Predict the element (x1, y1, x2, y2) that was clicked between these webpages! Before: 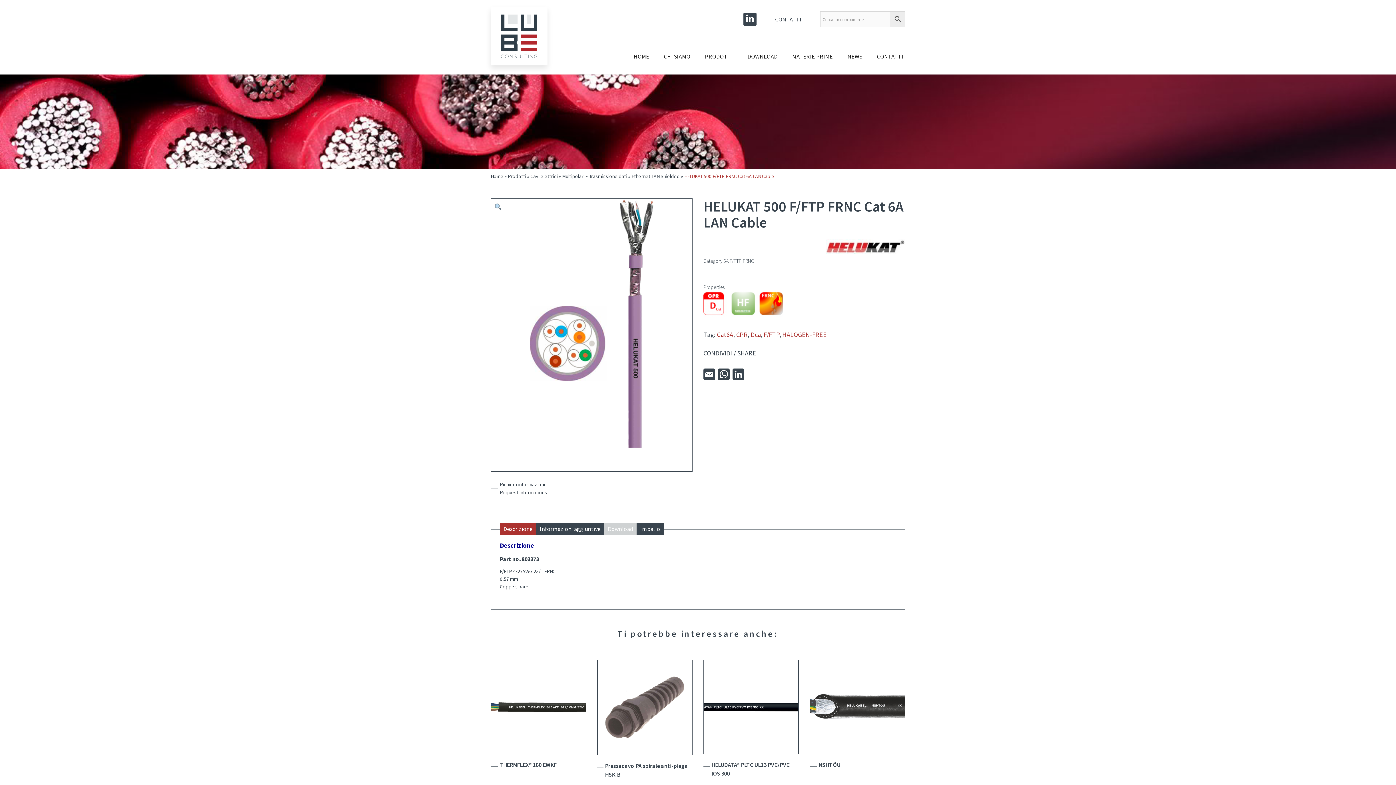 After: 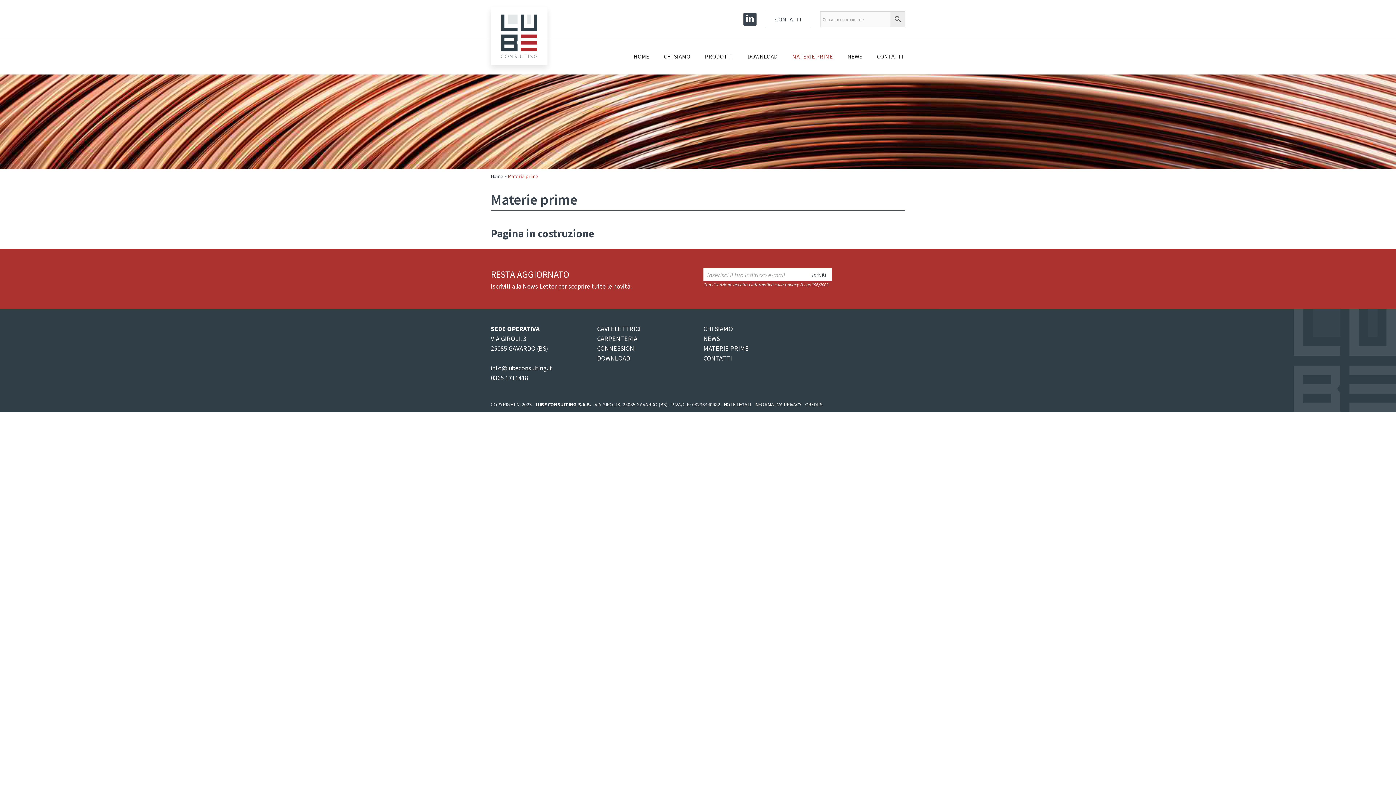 Action: bbox: (785, 38, 840, 74) label: MATERIE PRIME